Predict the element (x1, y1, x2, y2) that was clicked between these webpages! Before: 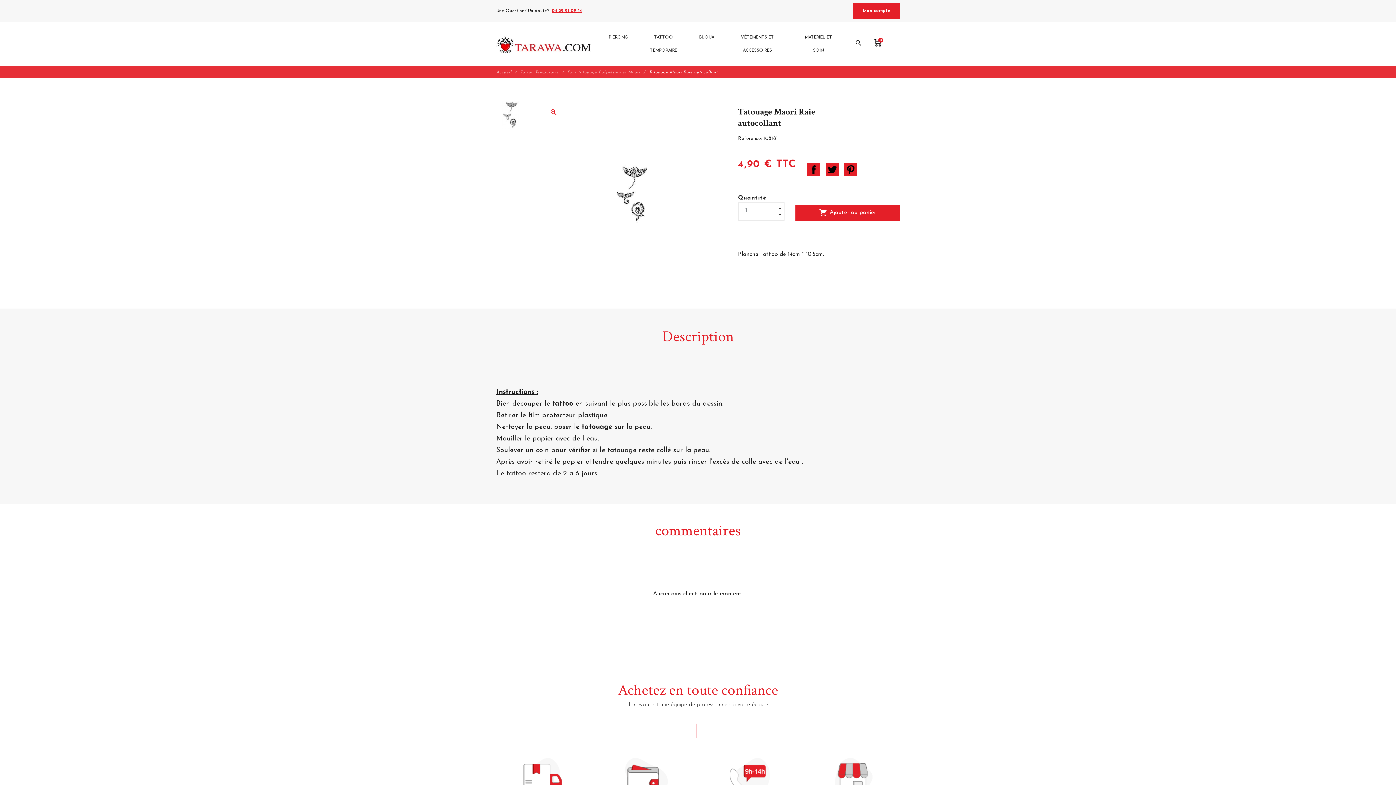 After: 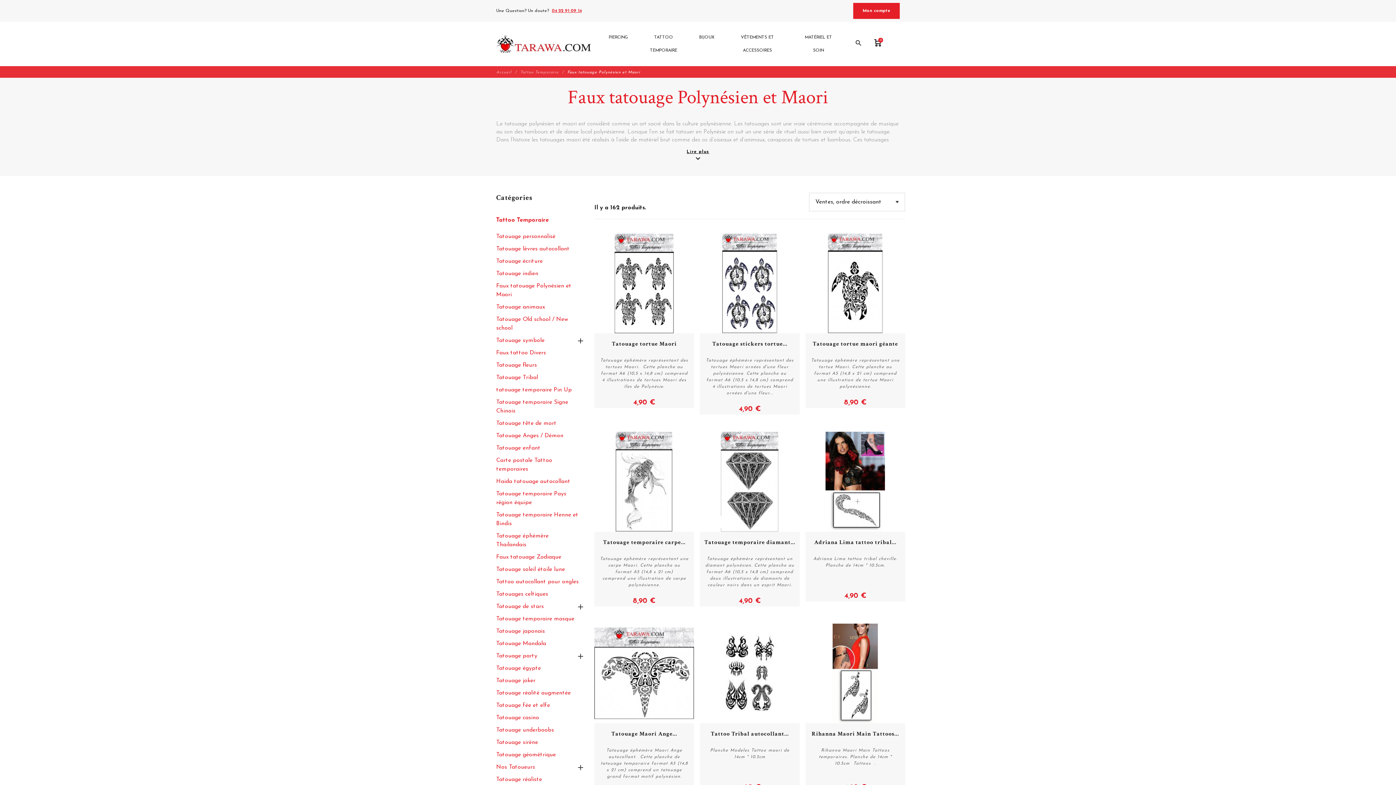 Action: bbox: (567, 70, 647, 74) label: Faux tatouage Polynésien et Maori 